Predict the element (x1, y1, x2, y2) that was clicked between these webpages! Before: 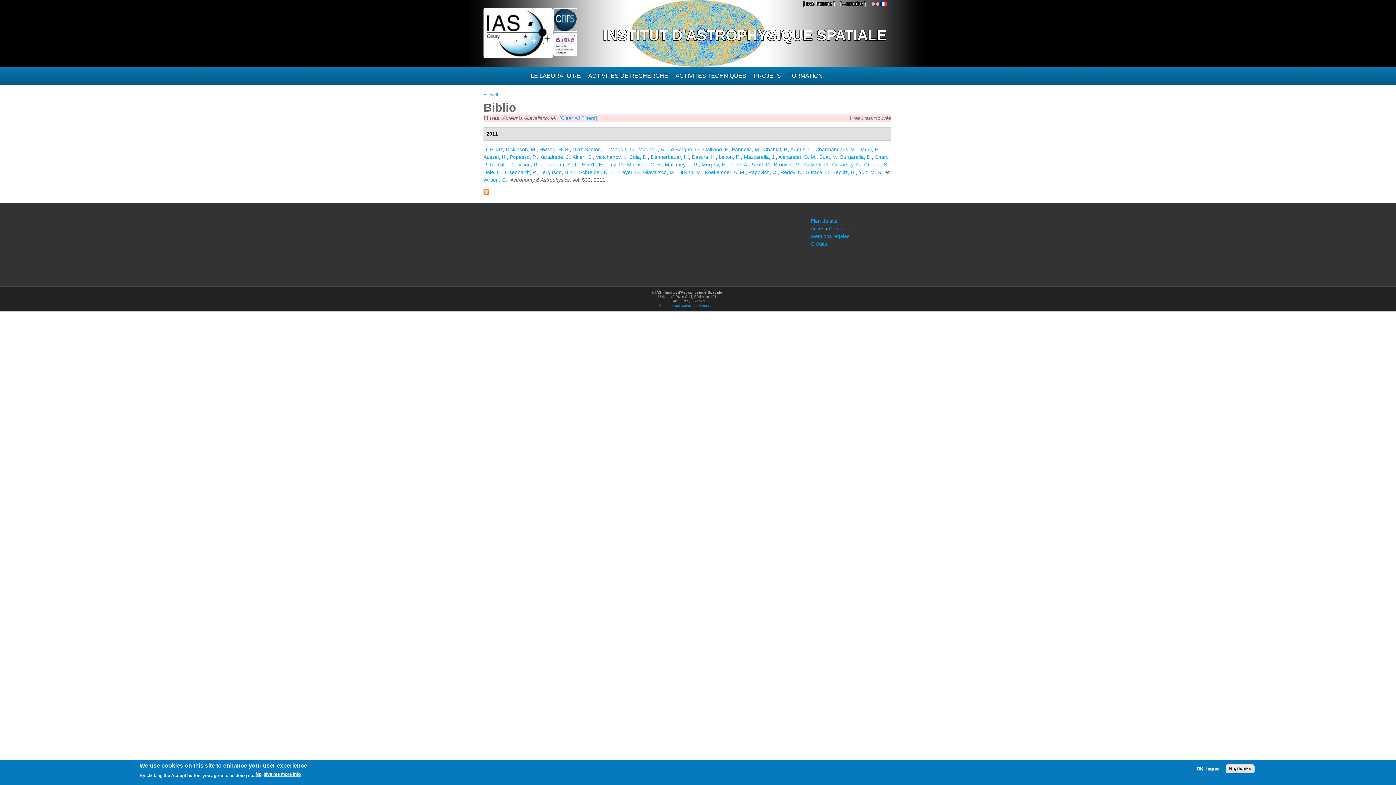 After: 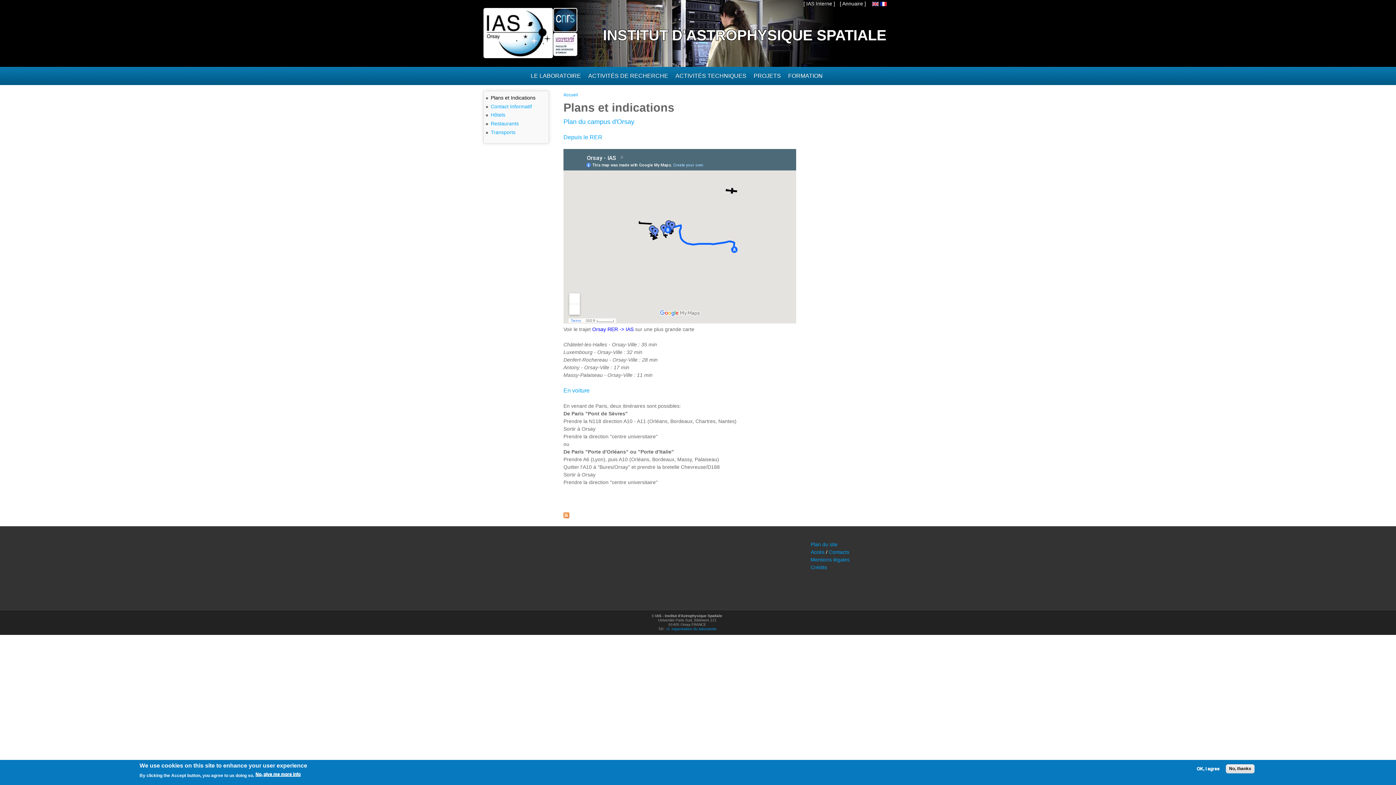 Action: label: Accès bbox: (810, 225, 824, 231)